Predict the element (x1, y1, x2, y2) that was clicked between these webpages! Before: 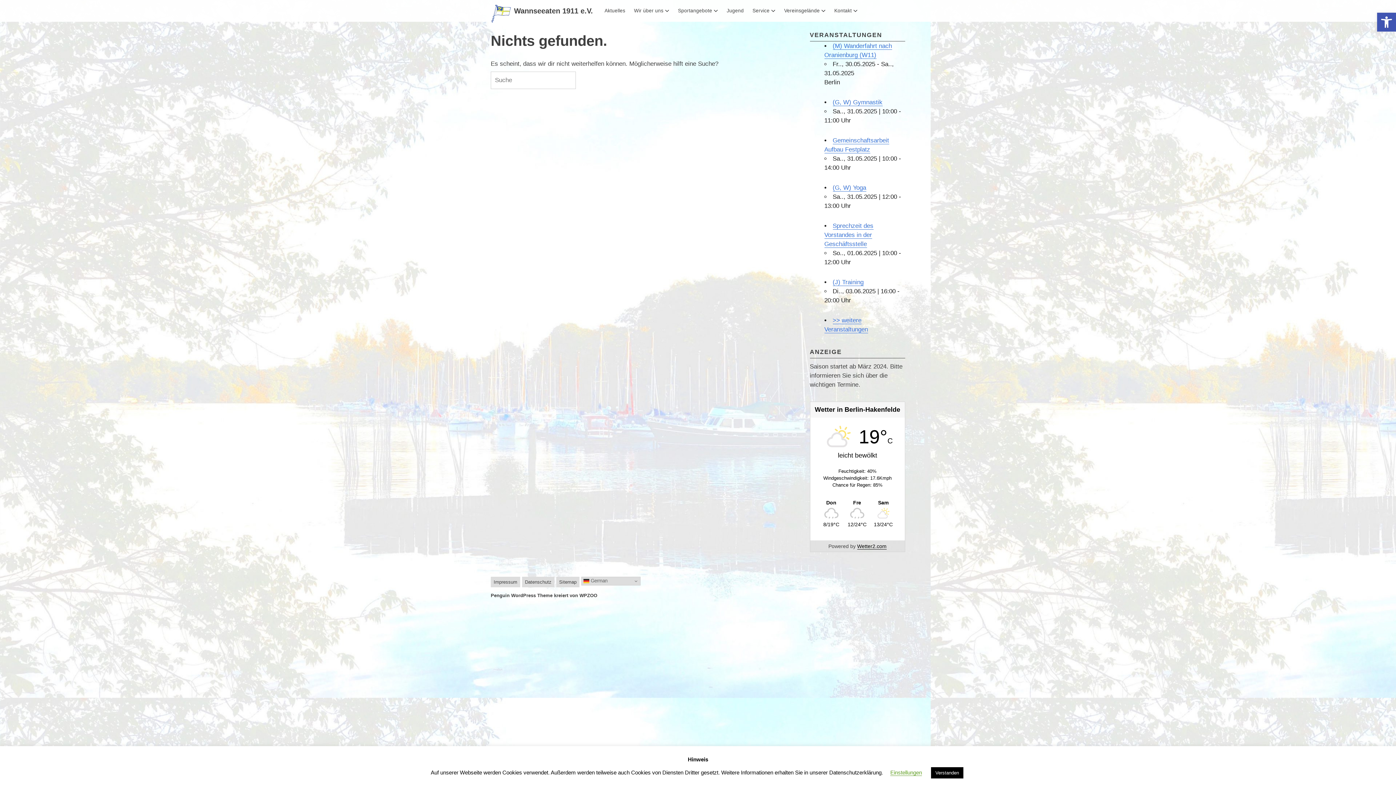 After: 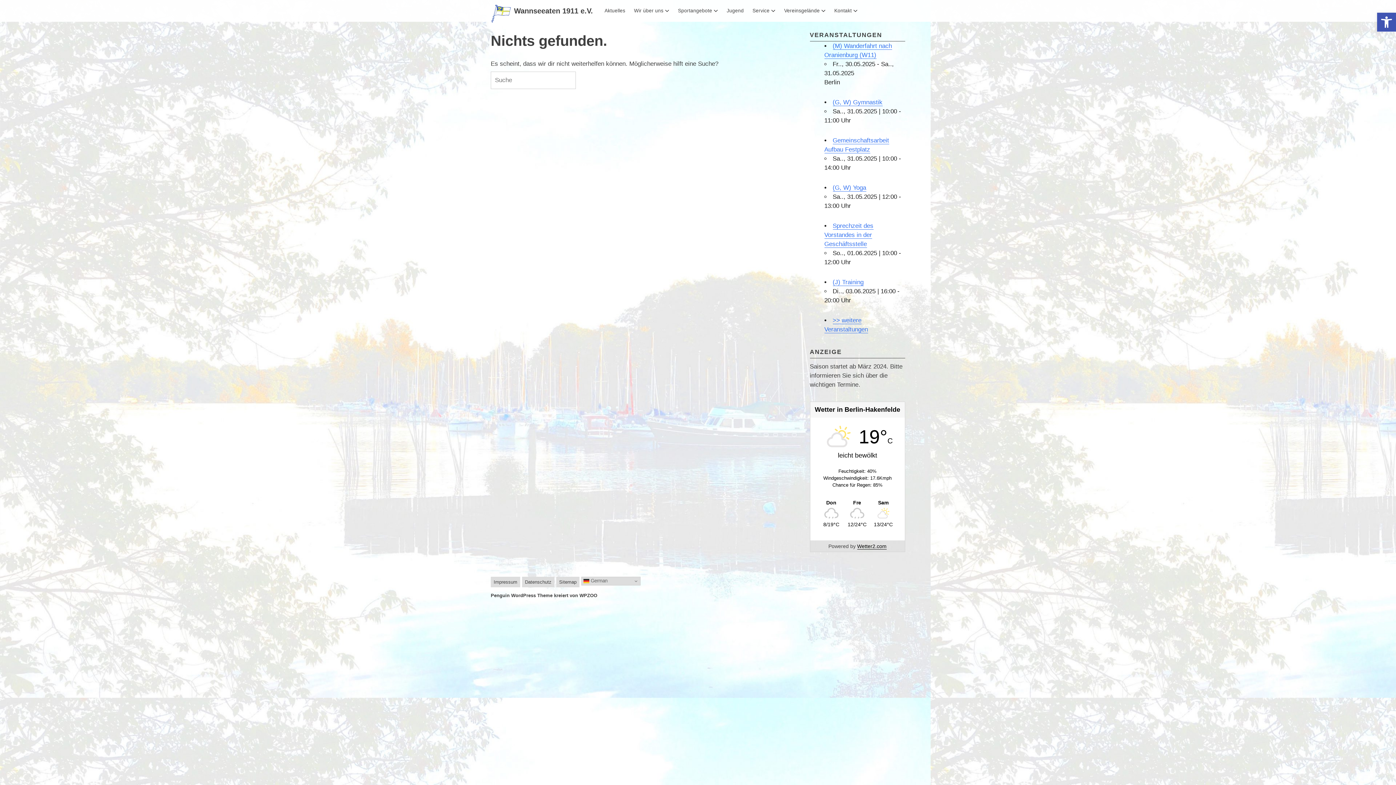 Action: bbox: (931, 767, 963, 779) label: Verstanden